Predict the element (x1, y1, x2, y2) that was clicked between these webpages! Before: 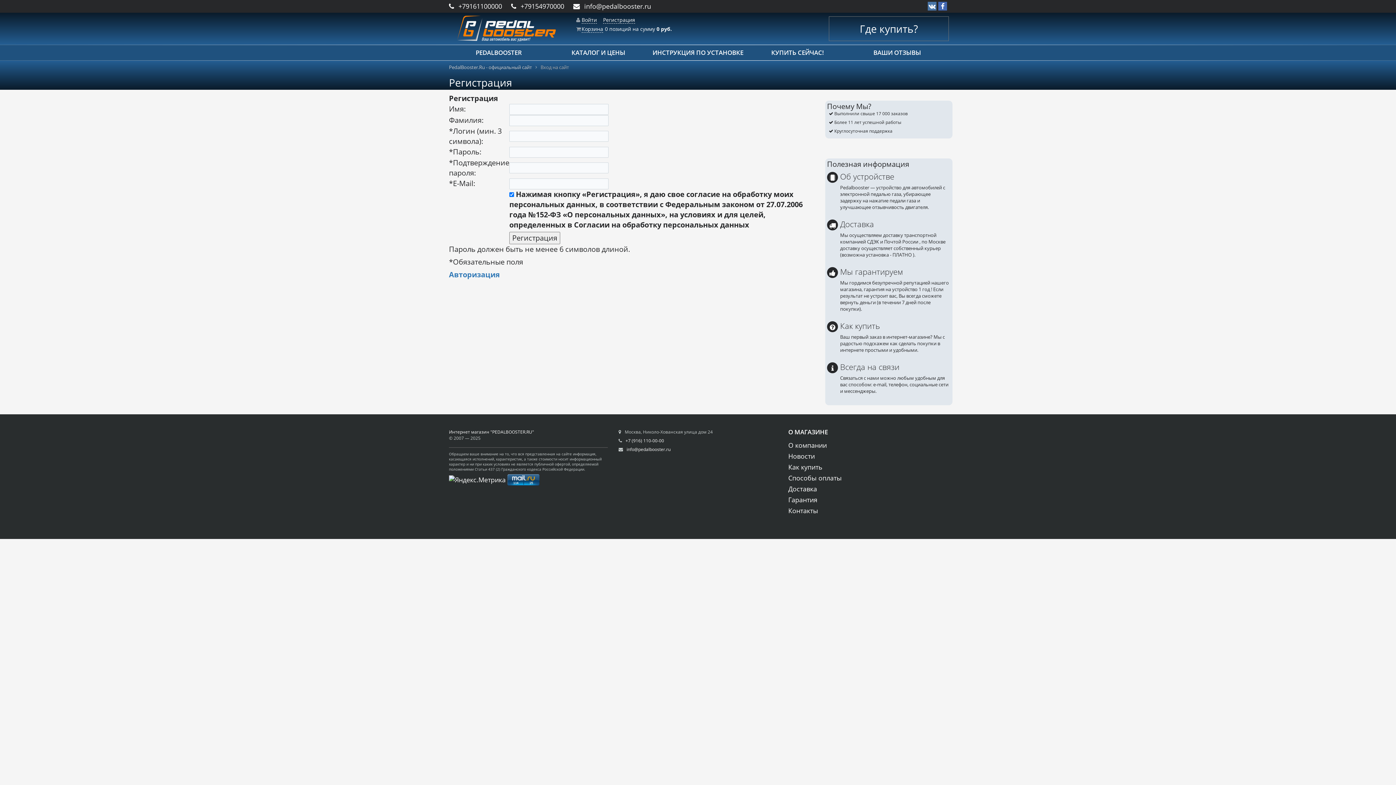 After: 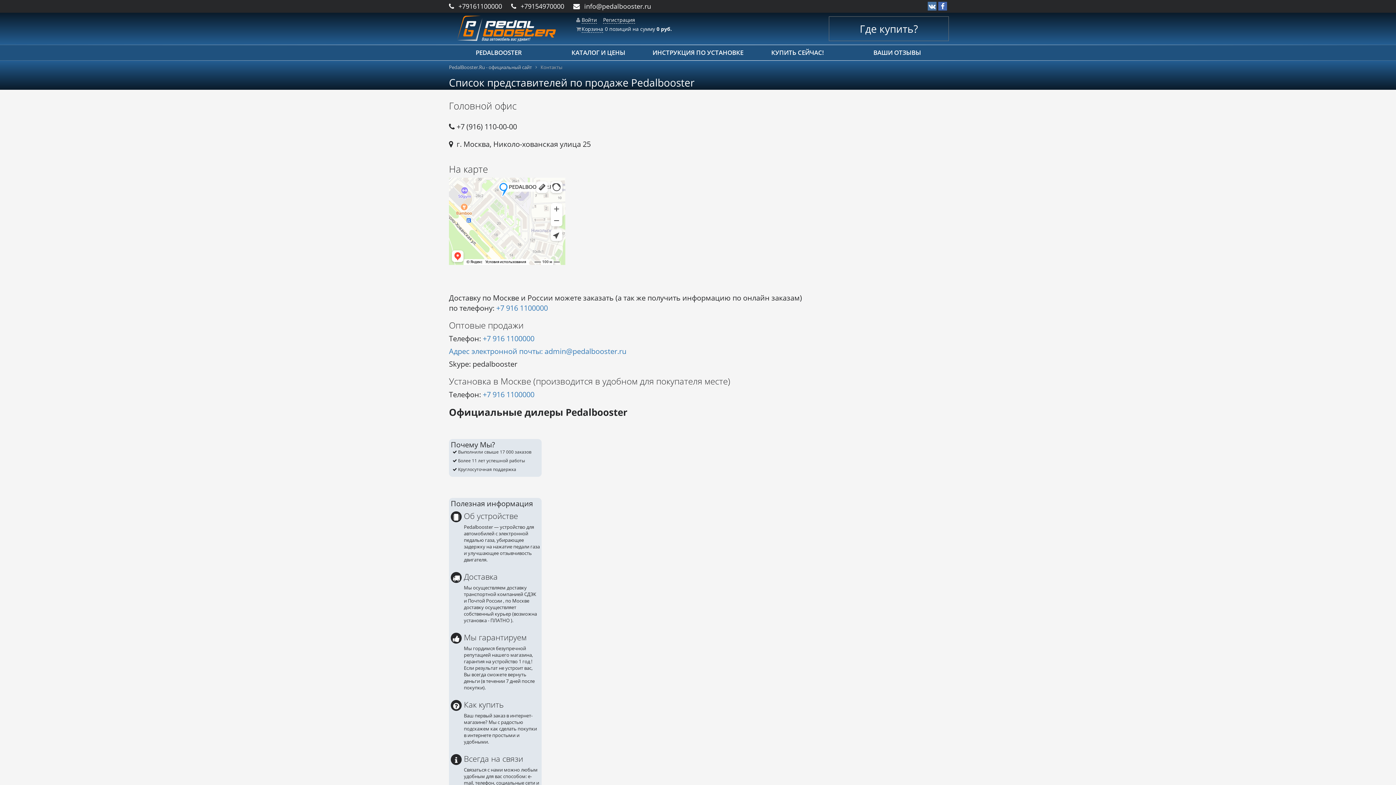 Action: bbox: (827, 362, 950, 394) label: Всегда на связи
Связаться с нами можно любым удобным для вас способом: e-mail, телефон, социальные сети и мессенджеры.